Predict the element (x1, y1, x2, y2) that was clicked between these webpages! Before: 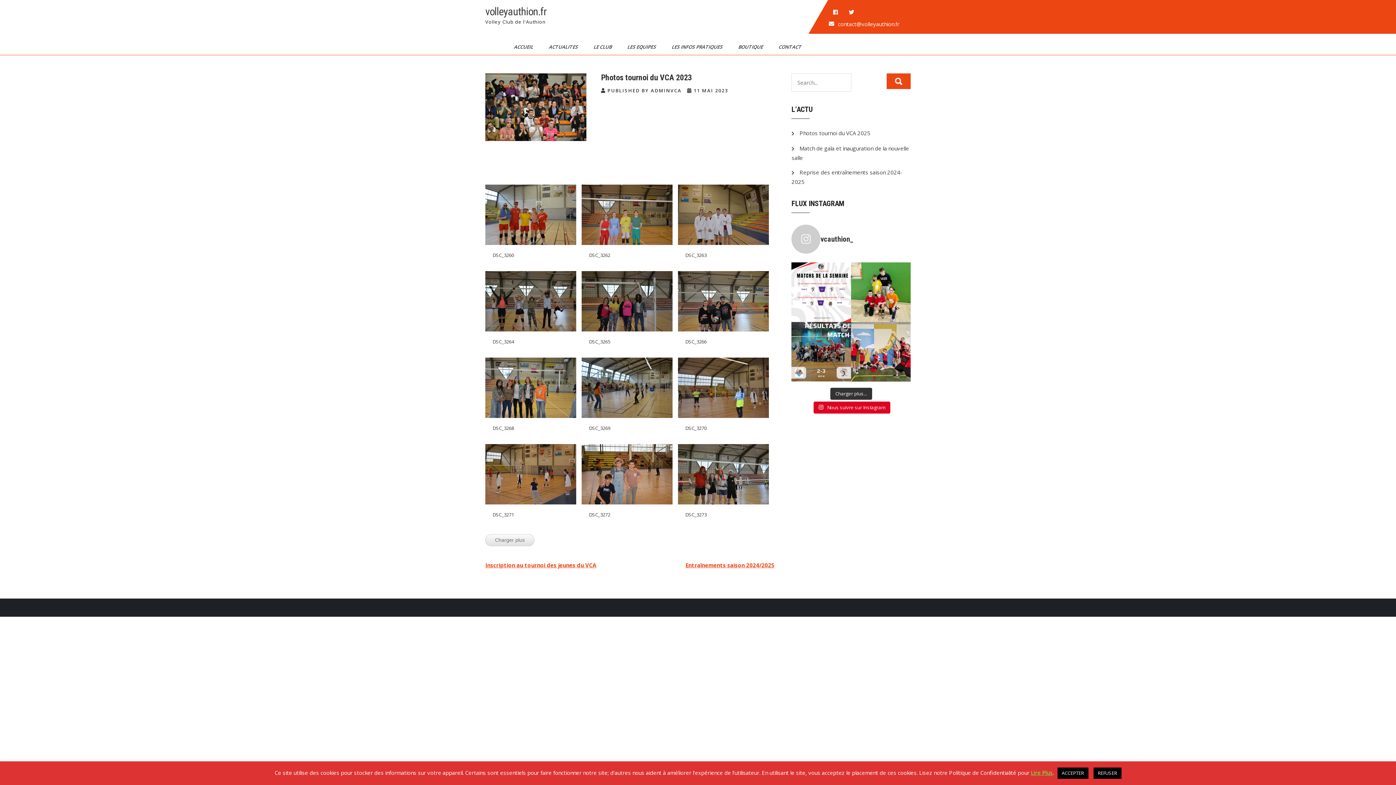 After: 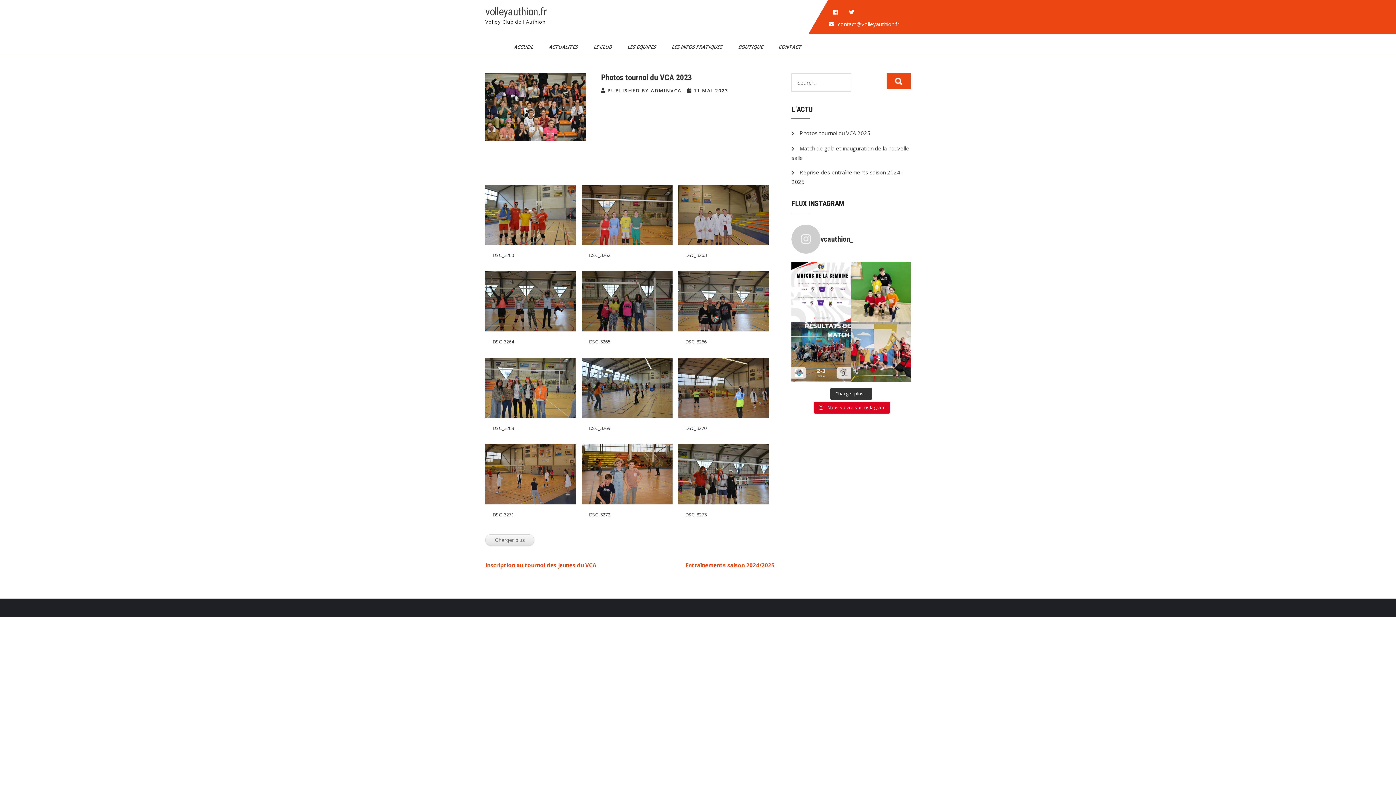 Action: label: REFUSER bbox: (1093, 768, 1121, 779)